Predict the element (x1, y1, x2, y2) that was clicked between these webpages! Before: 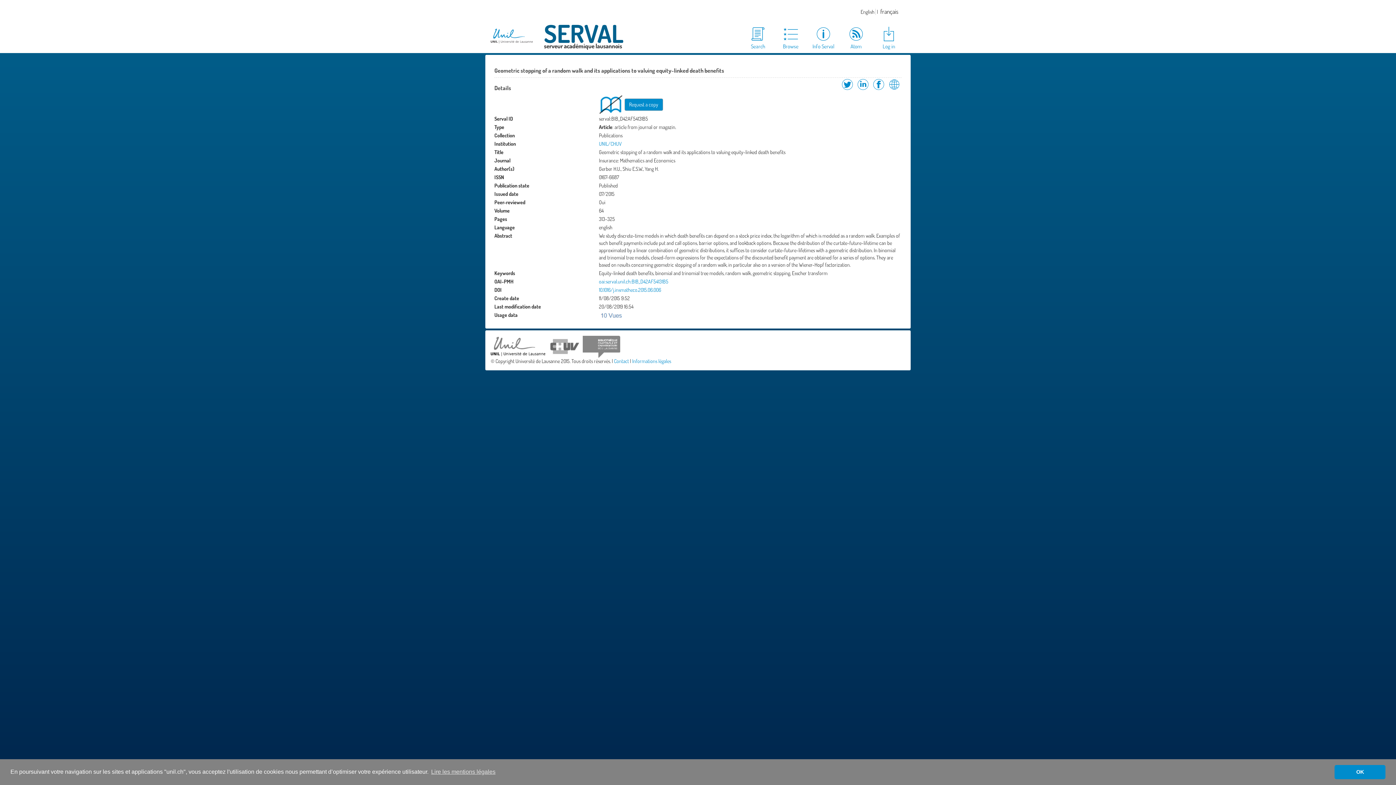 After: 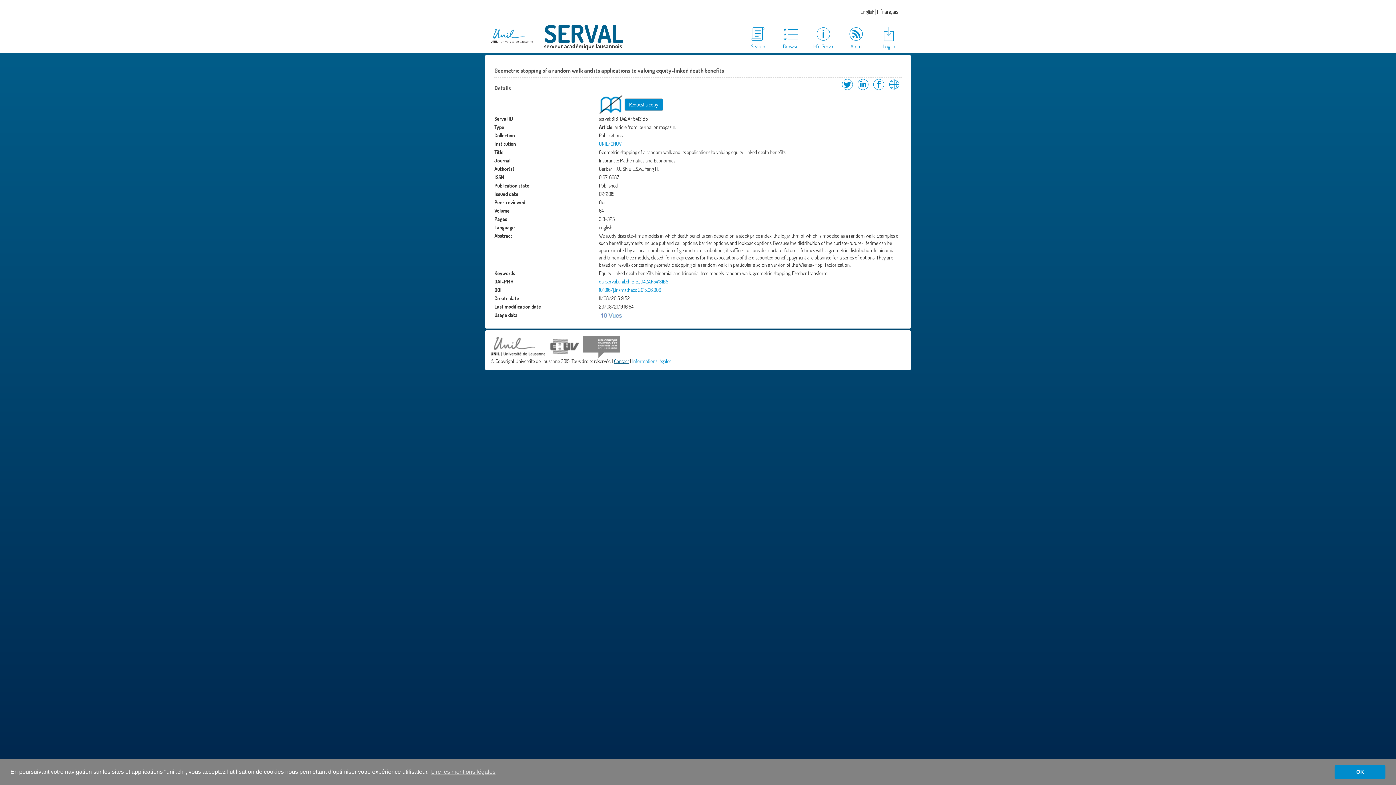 Action: bbox: (614, 358, 629, 364) label: Contact